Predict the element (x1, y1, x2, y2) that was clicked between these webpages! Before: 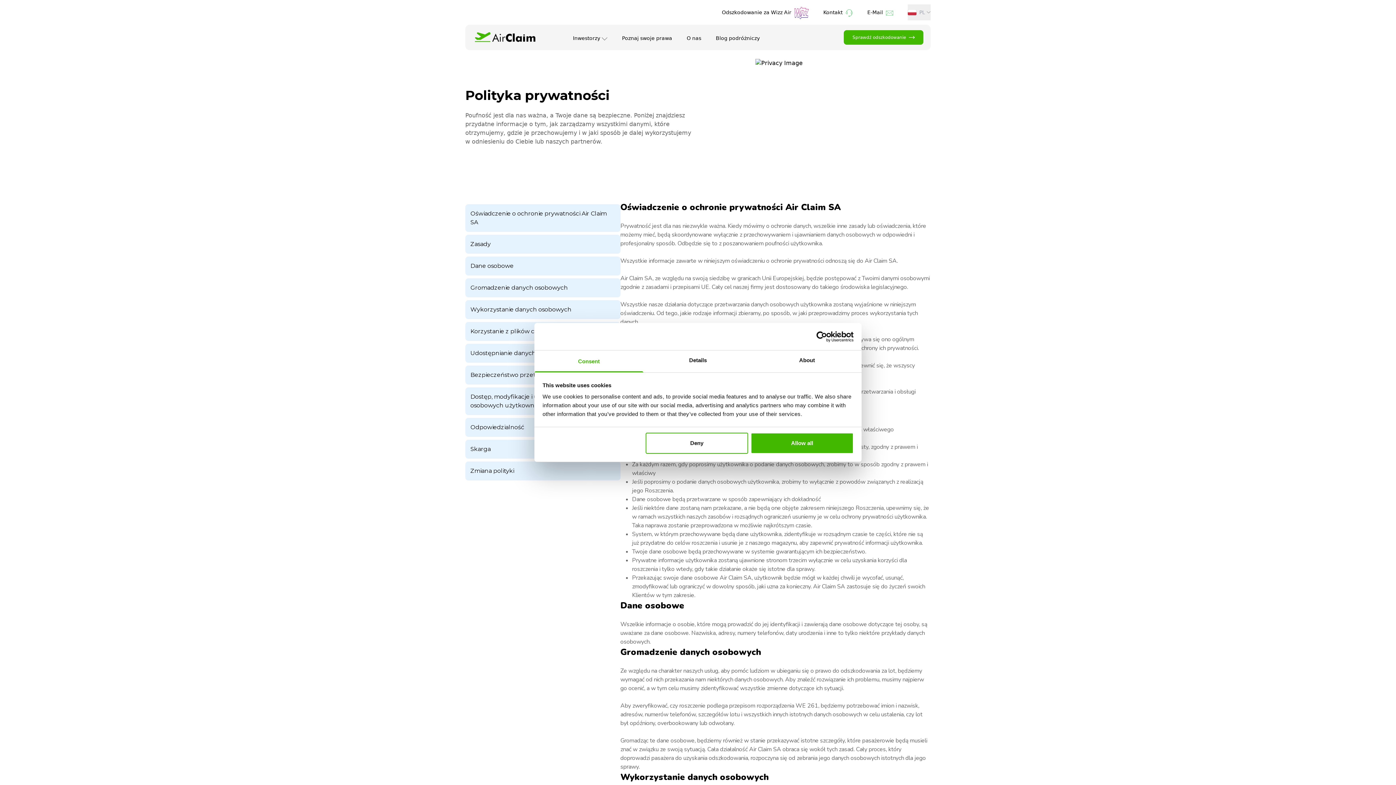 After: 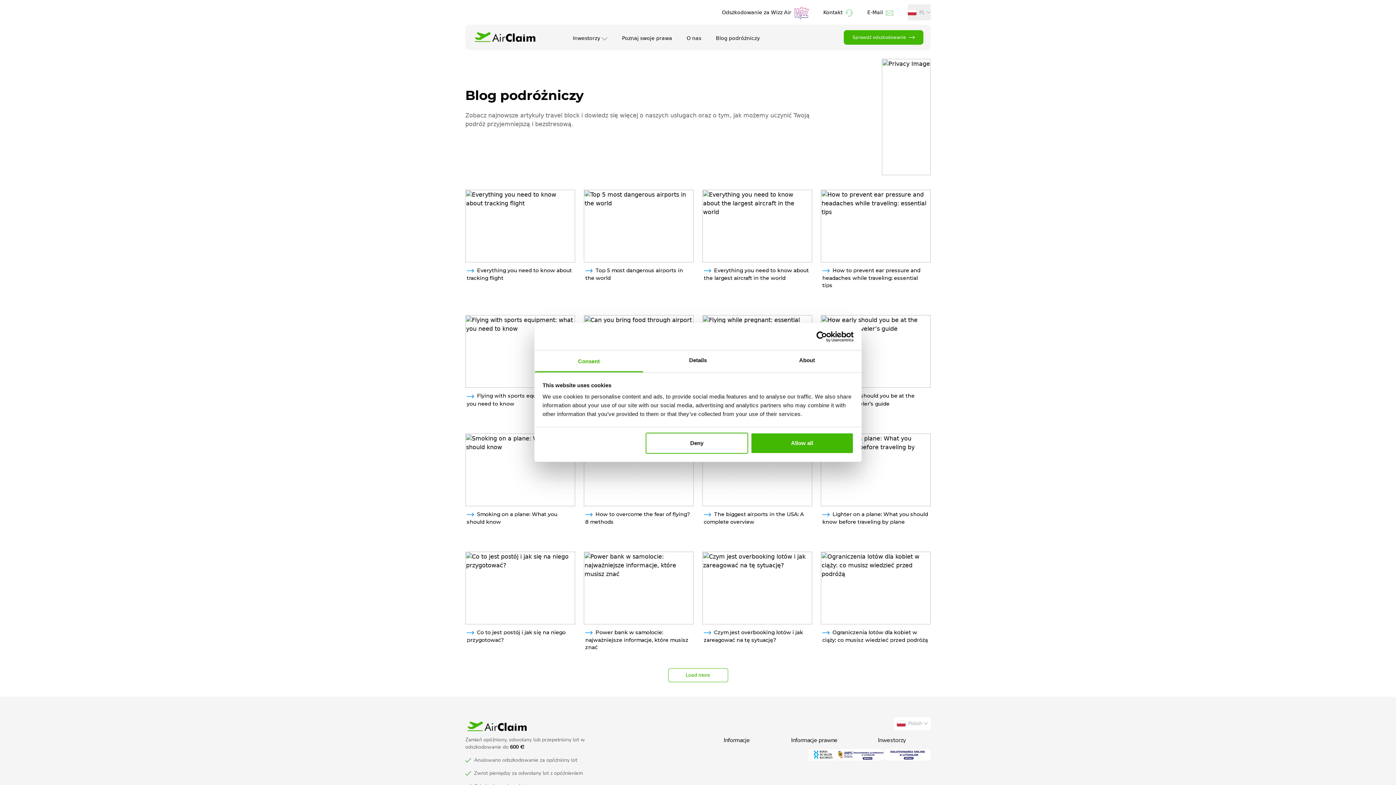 Action: bbox: (716, 34, 760, 41) label: Blog podróżniczy